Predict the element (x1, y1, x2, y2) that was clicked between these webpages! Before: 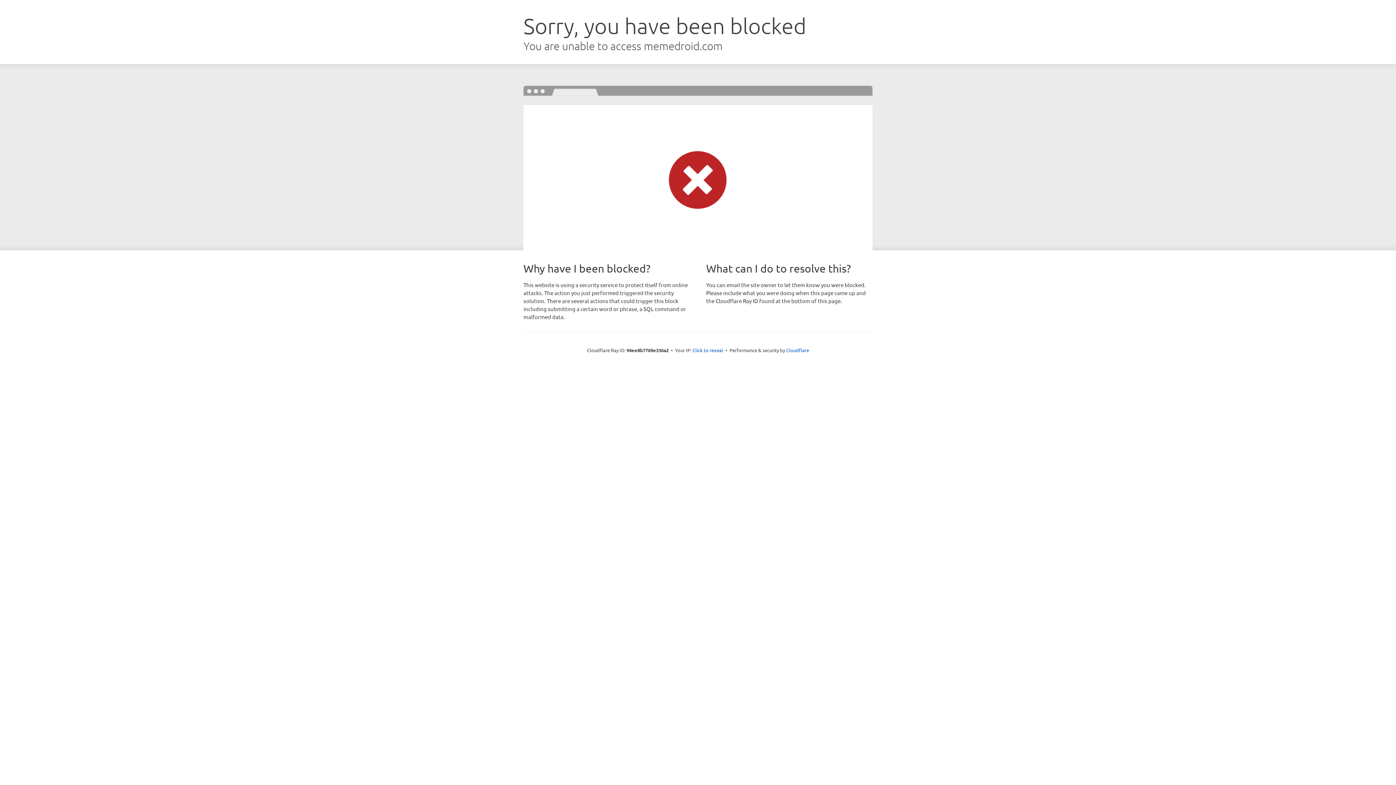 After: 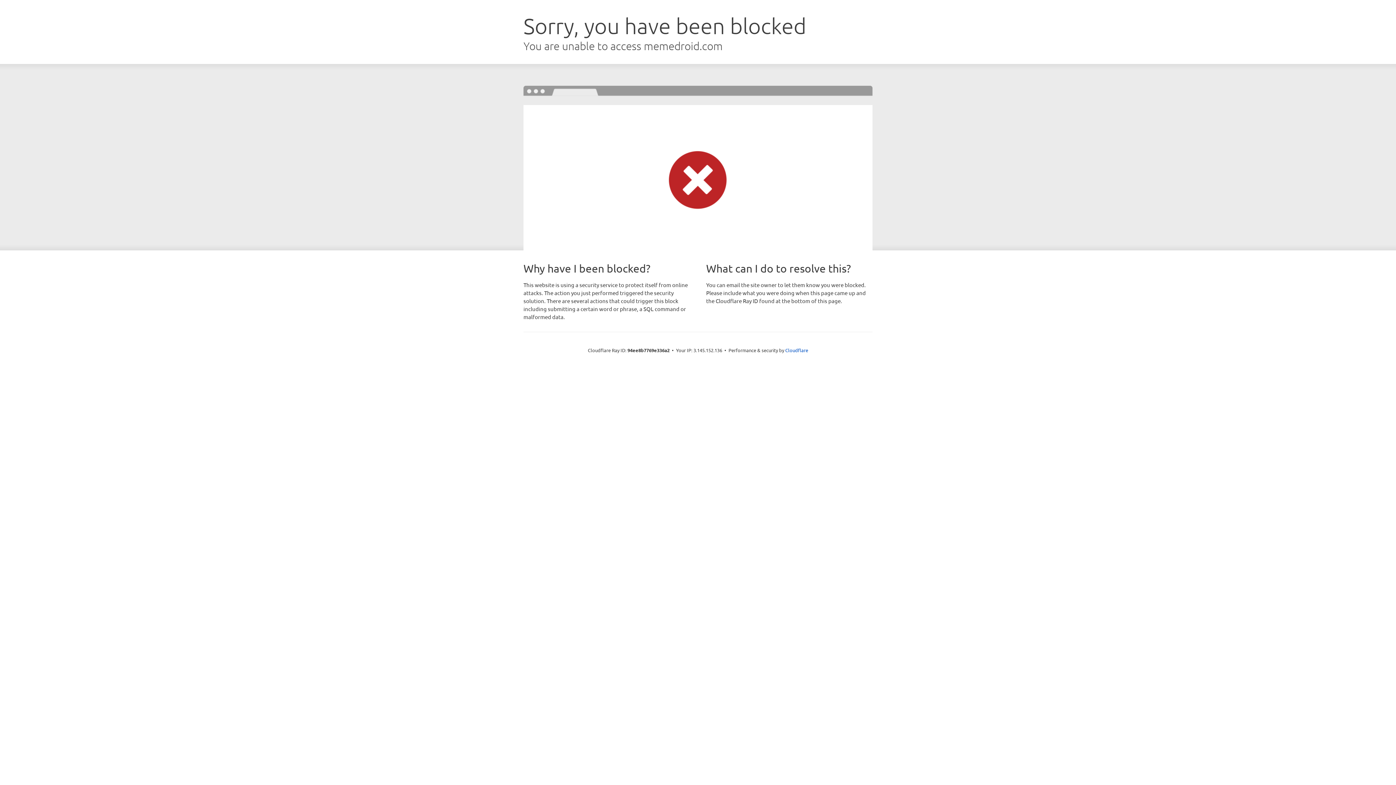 Action: label: Click to reveal bbox: (692, 346, 723, 353)